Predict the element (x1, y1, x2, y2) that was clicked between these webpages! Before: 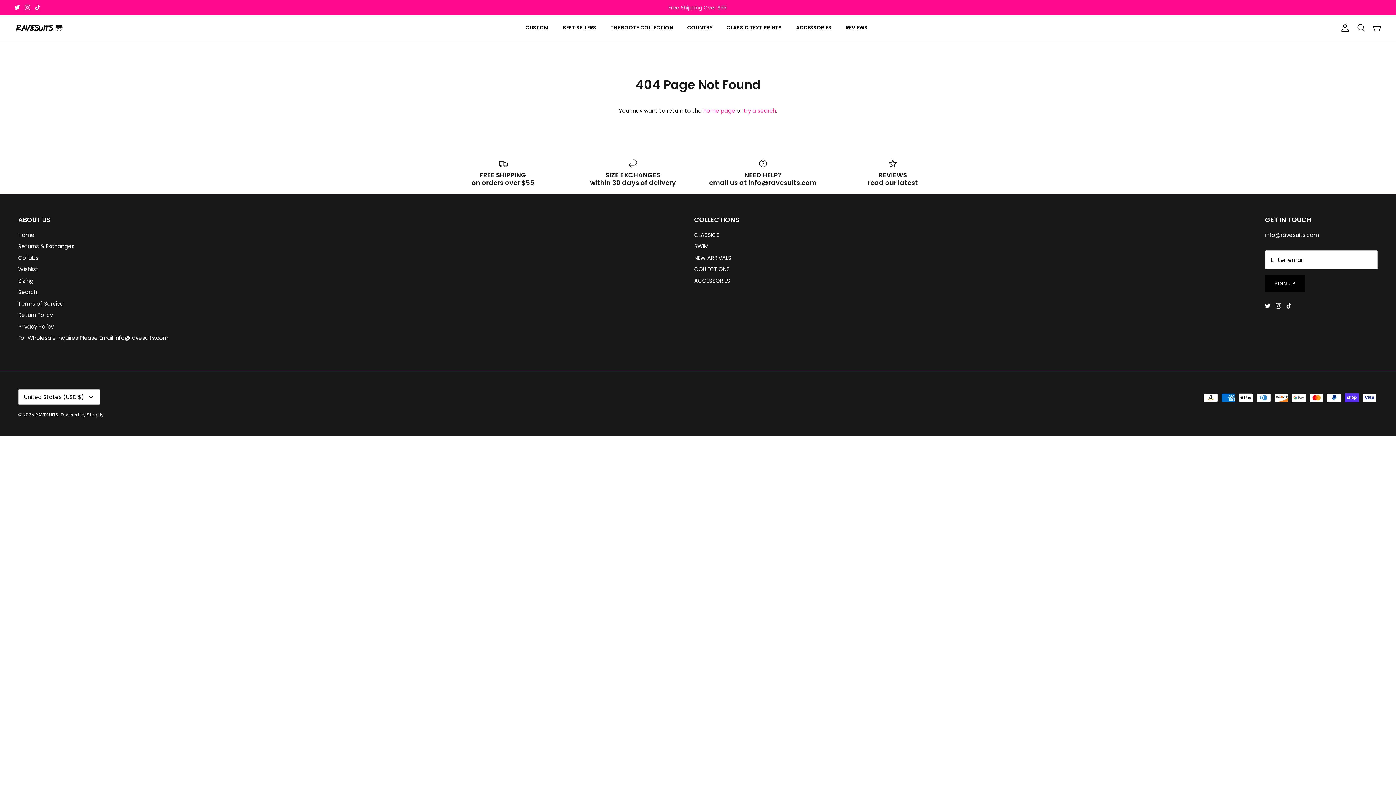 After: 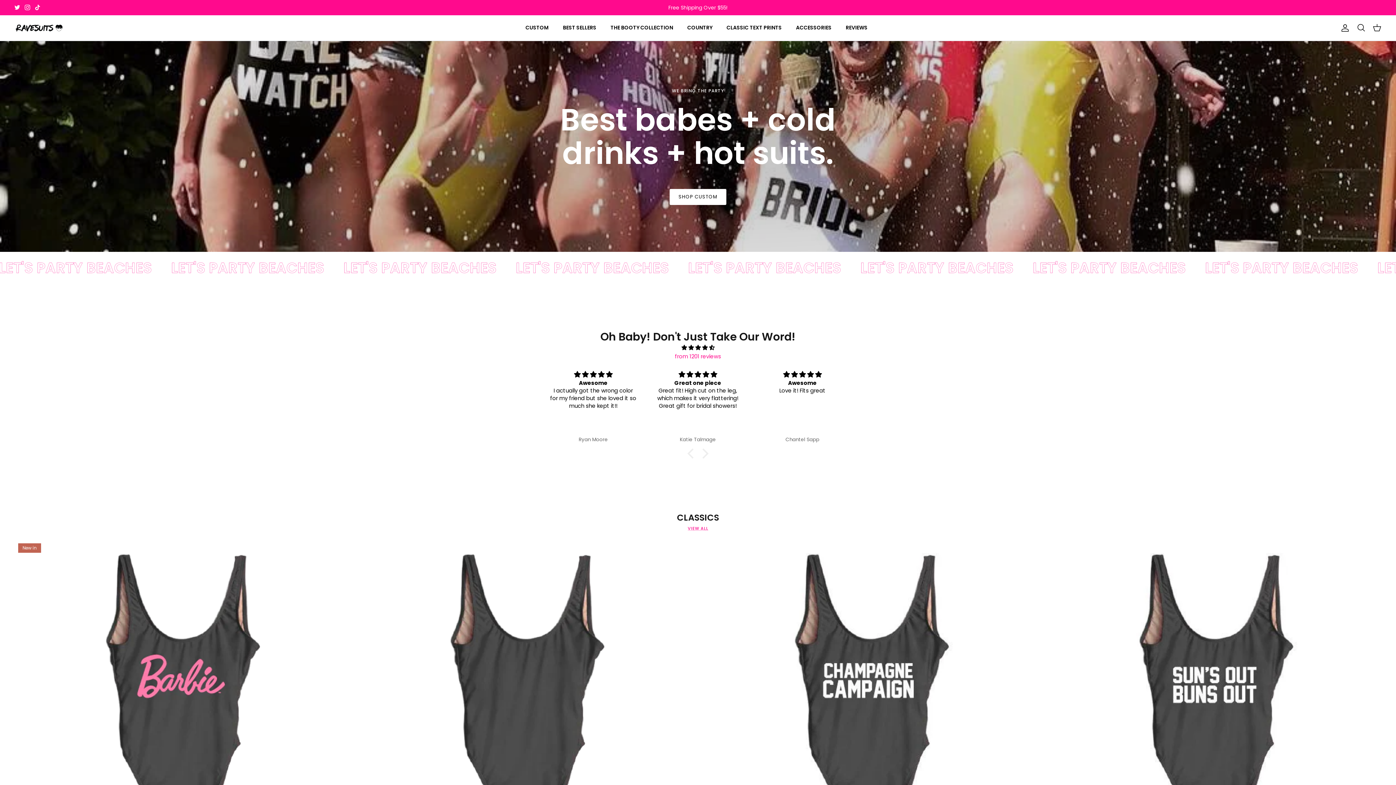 Action: label: Home bbox: (18, 231, 34, 238)